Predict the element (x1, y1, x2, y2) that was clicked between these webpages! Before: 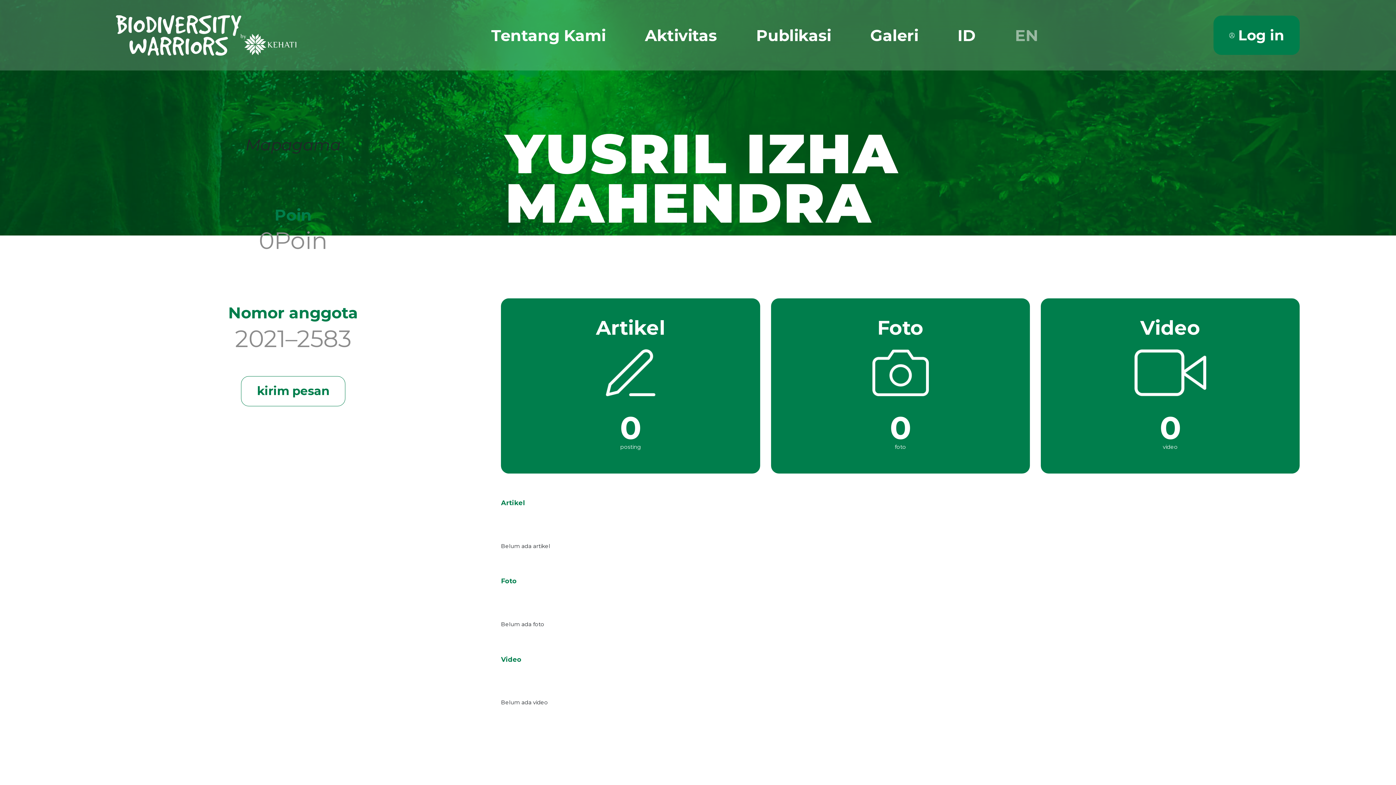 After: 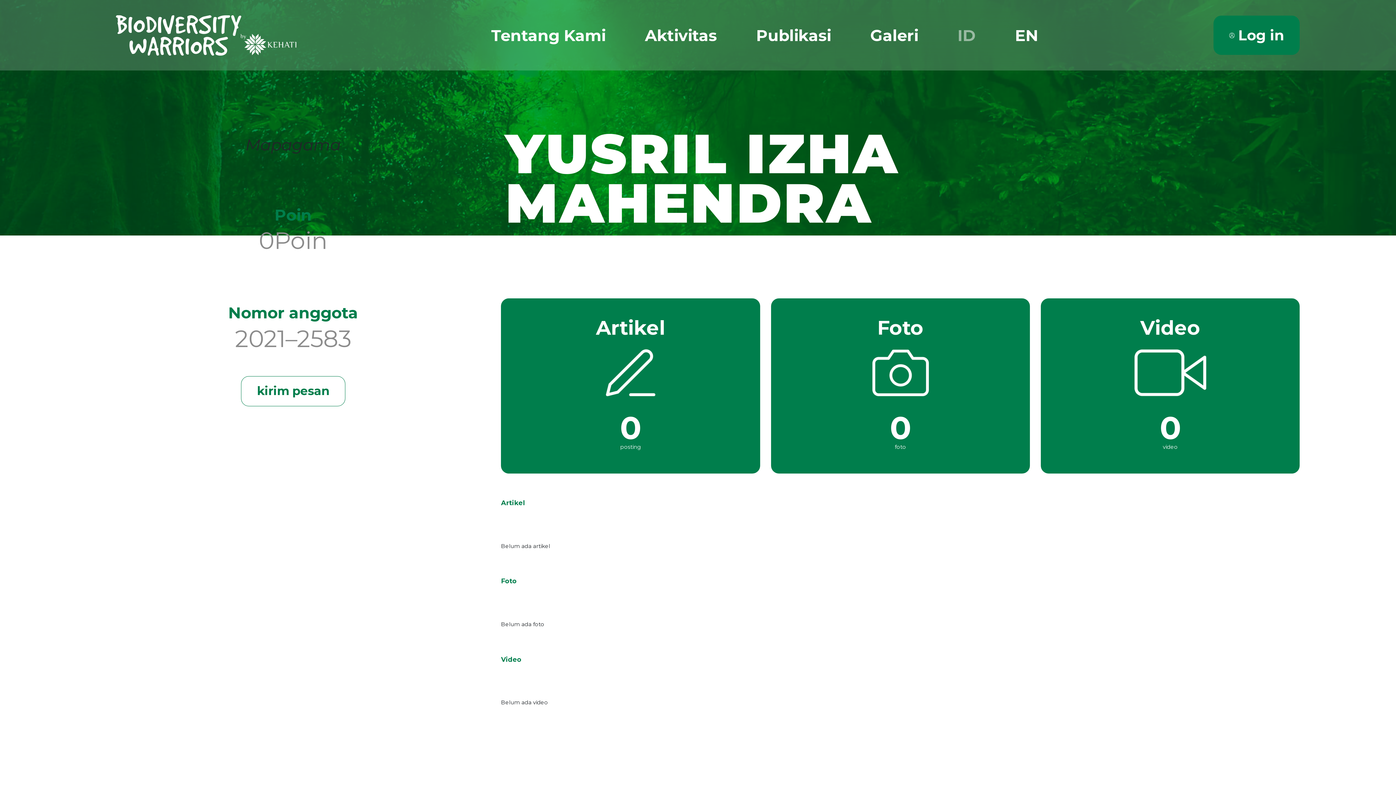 Action: label: EN bbox: (995, 0, 1058, 70)